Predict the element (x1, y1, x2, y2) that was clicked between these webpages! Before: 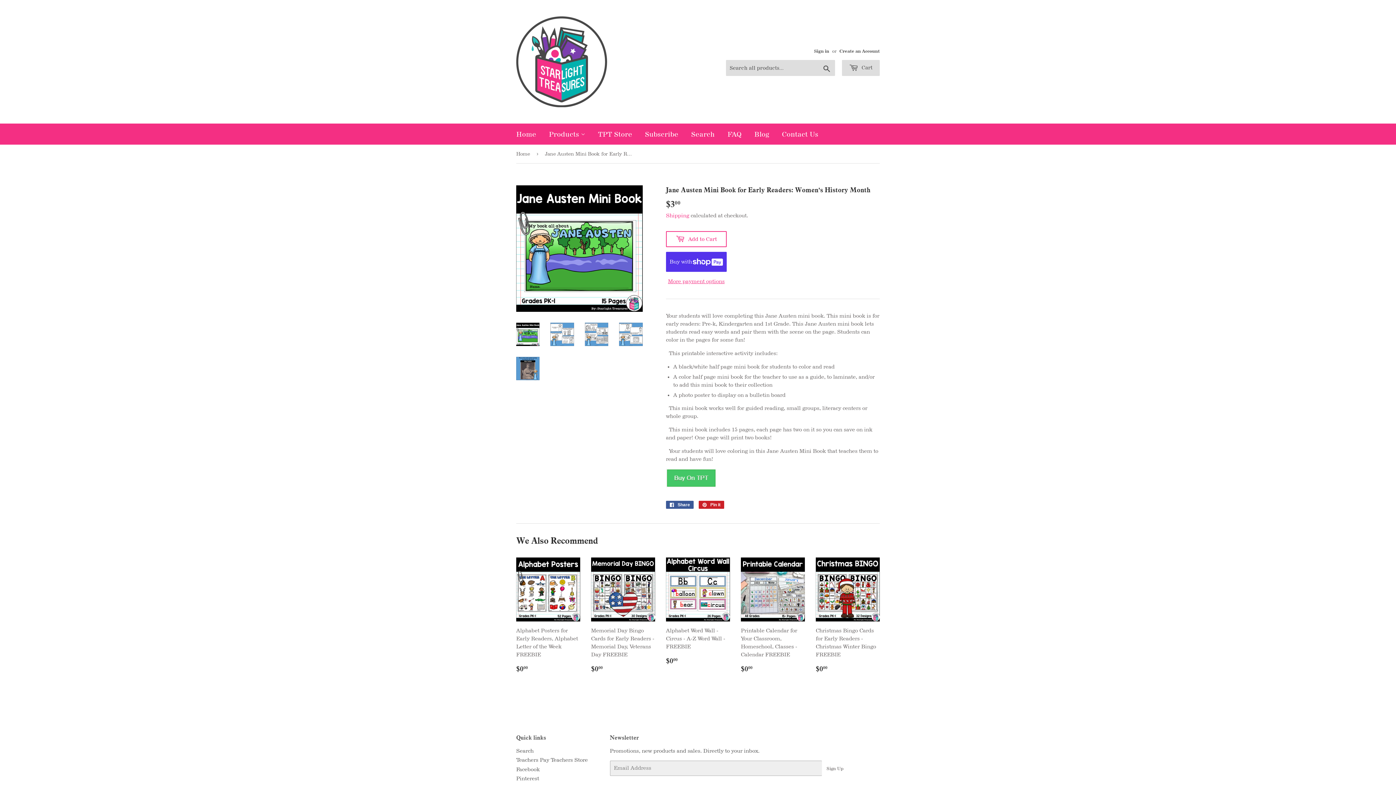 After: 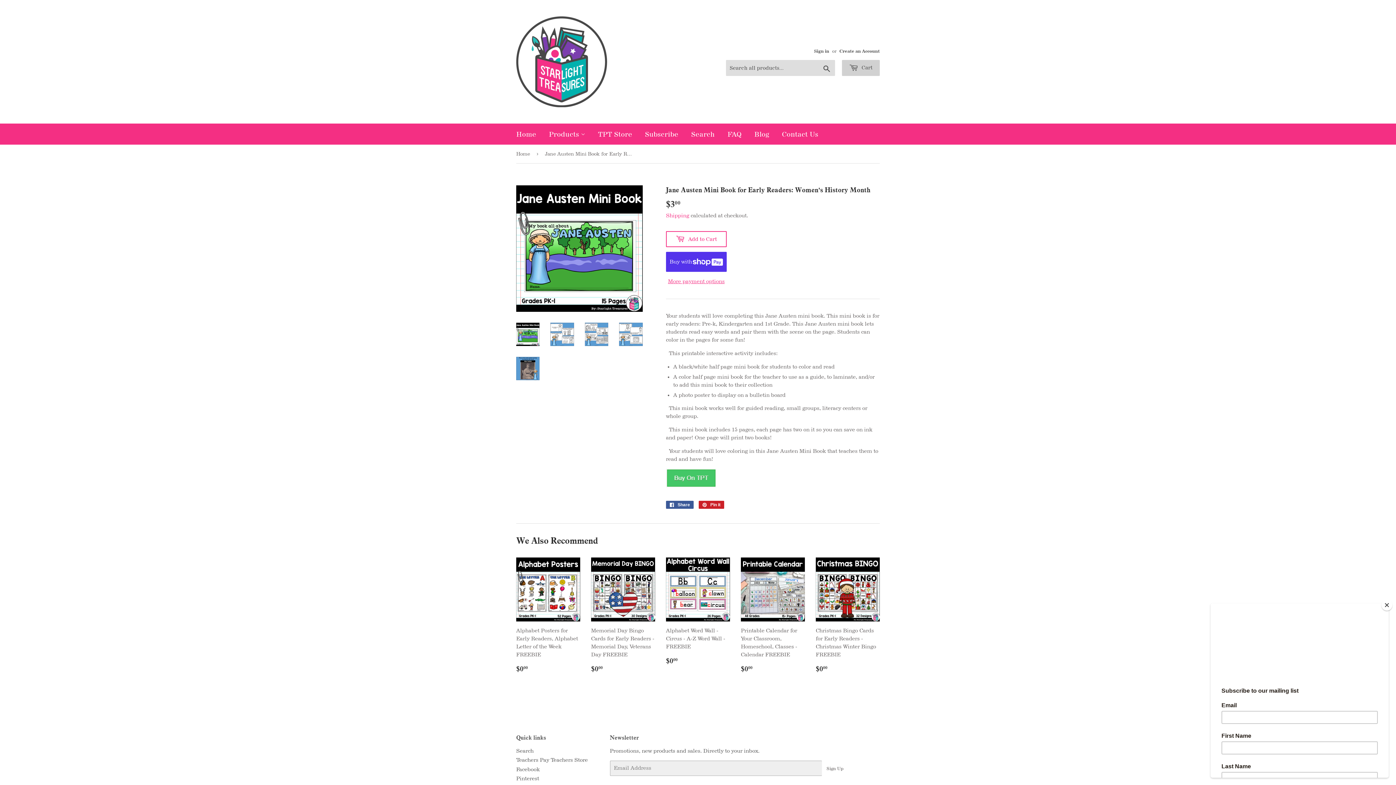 Action: label:  Cart bbox: (842, 60, 880, 76)